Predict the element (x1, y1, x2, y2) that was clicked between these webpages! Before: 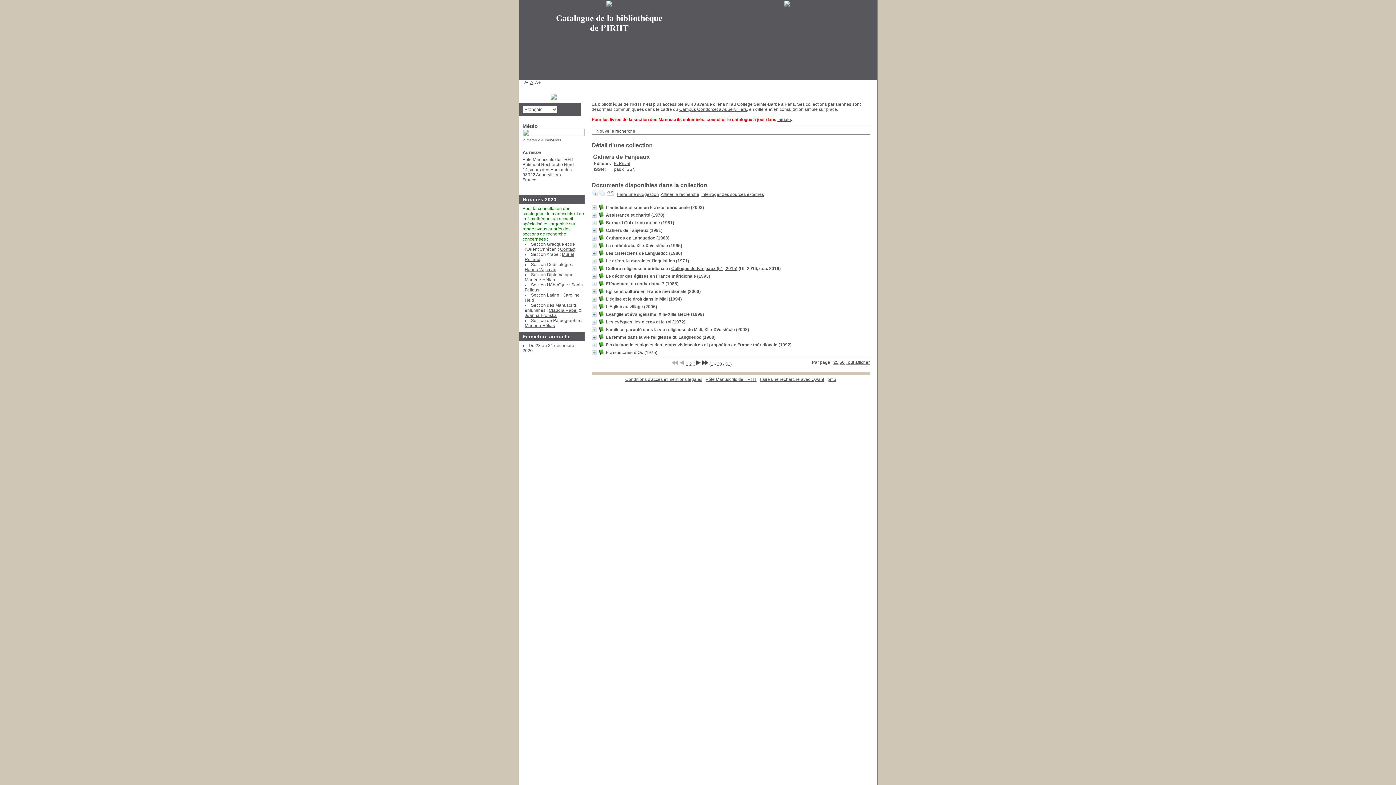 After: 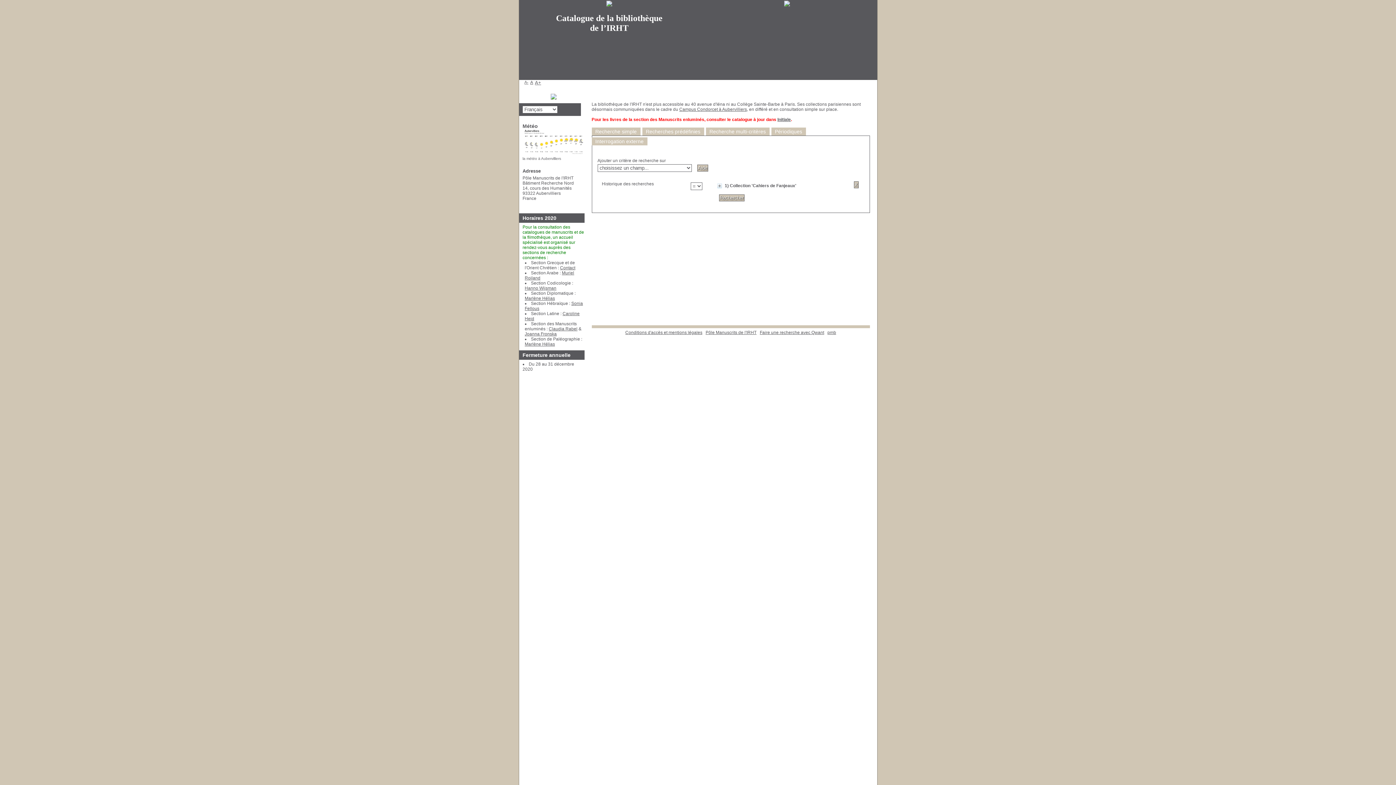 Action: bbox: (660, 192, 699, 197) label: Affiner la recherche